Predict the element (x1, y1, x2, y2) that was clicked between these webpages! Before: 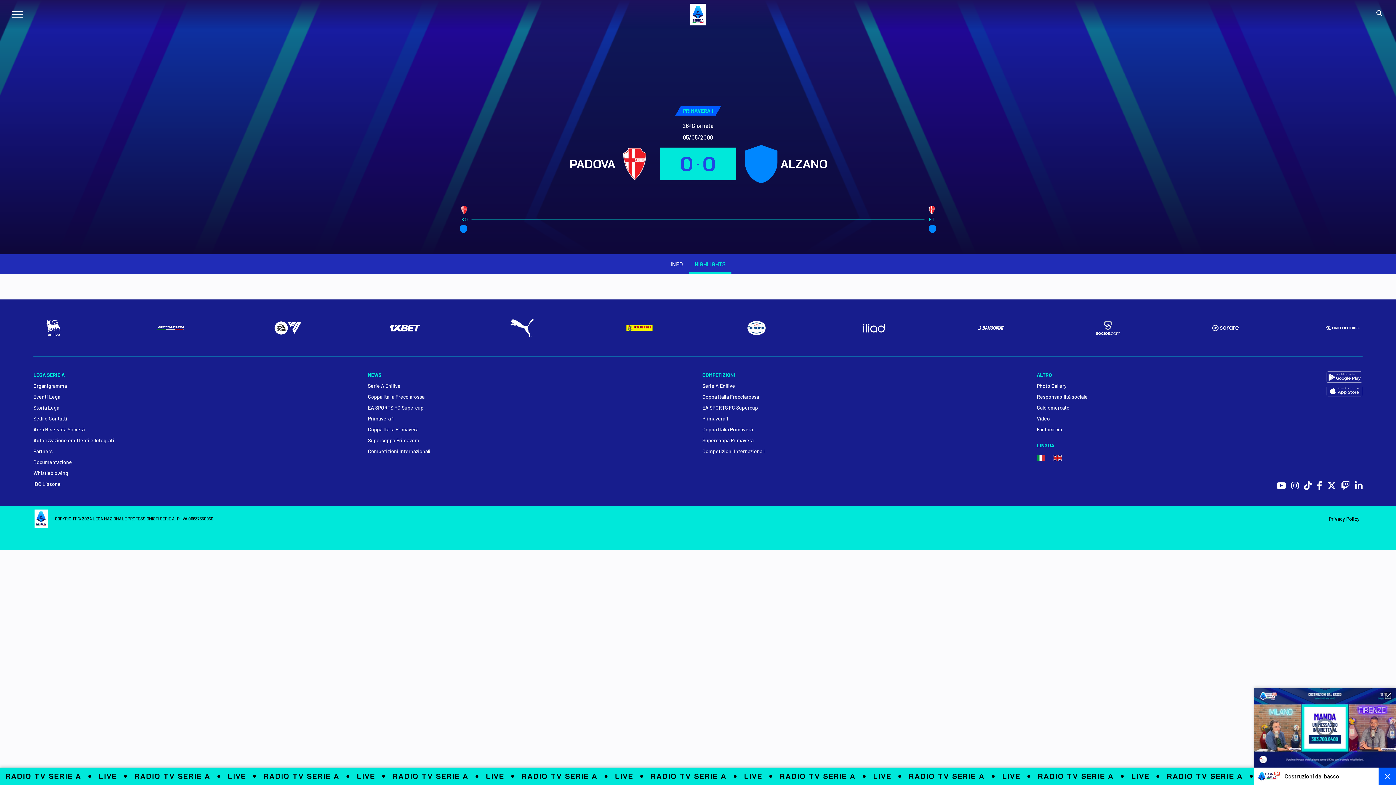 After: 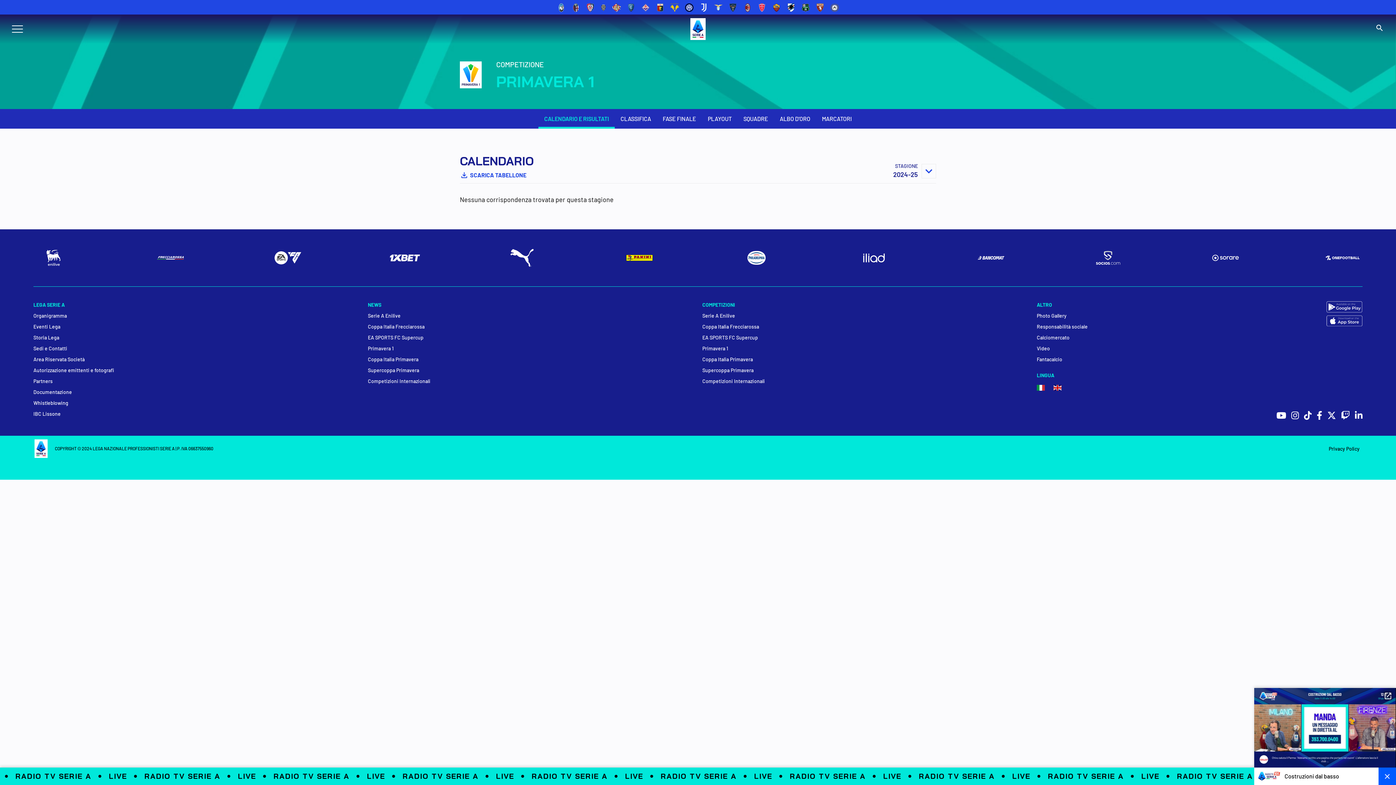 Action: bbox: (702, 415, 1028, 422) label: Primavera 1